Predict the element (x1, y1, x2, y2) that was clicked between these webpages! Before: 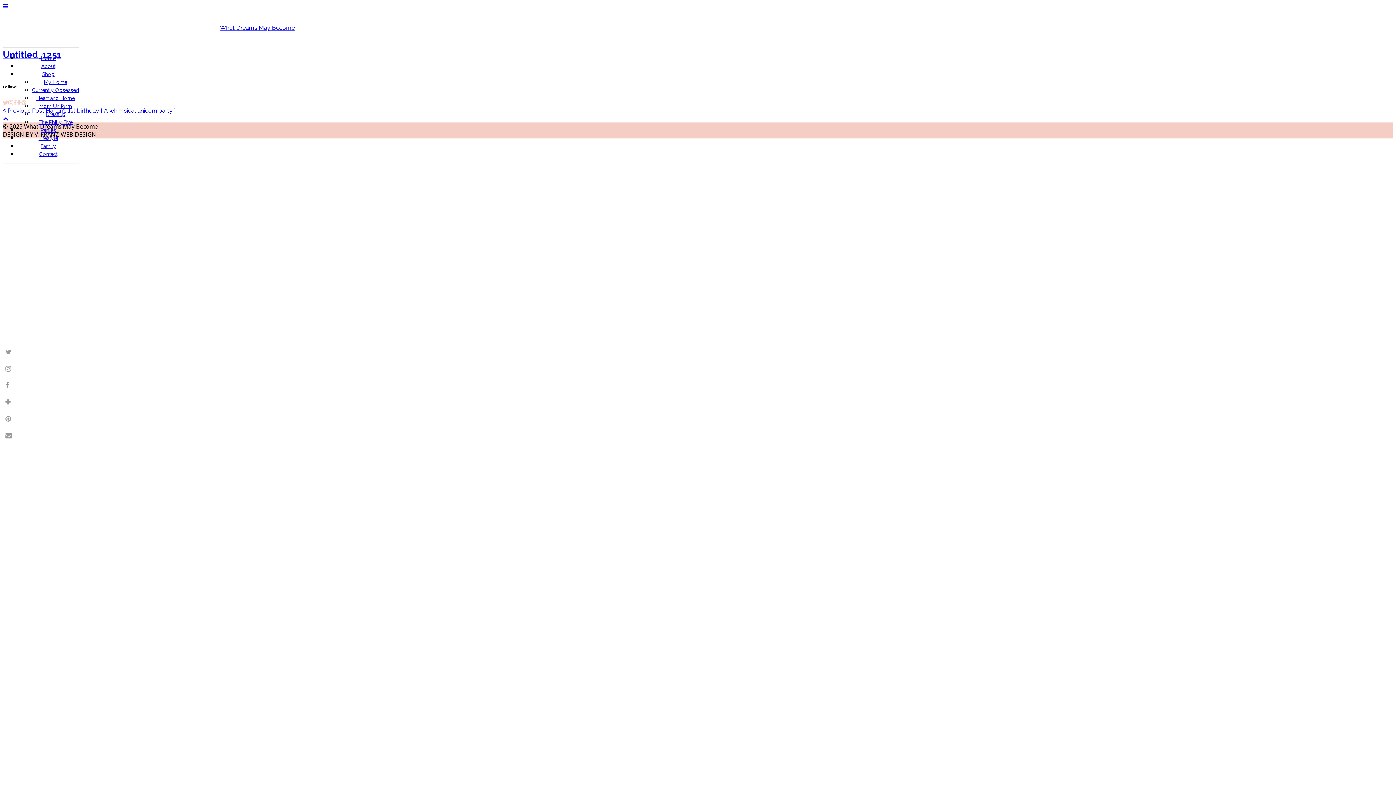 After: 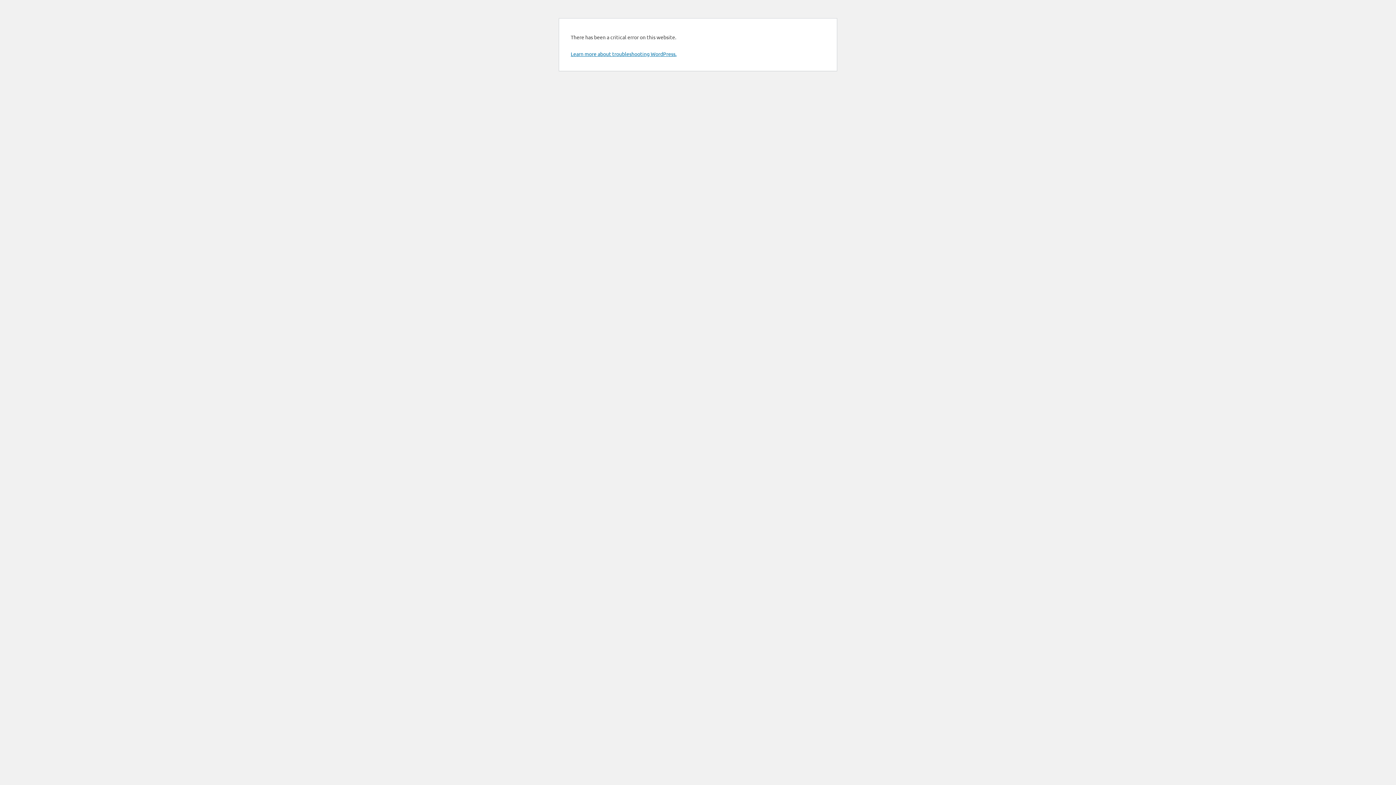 Action: bbox: (32, 87, 79, 93) label: Currently Obsessed